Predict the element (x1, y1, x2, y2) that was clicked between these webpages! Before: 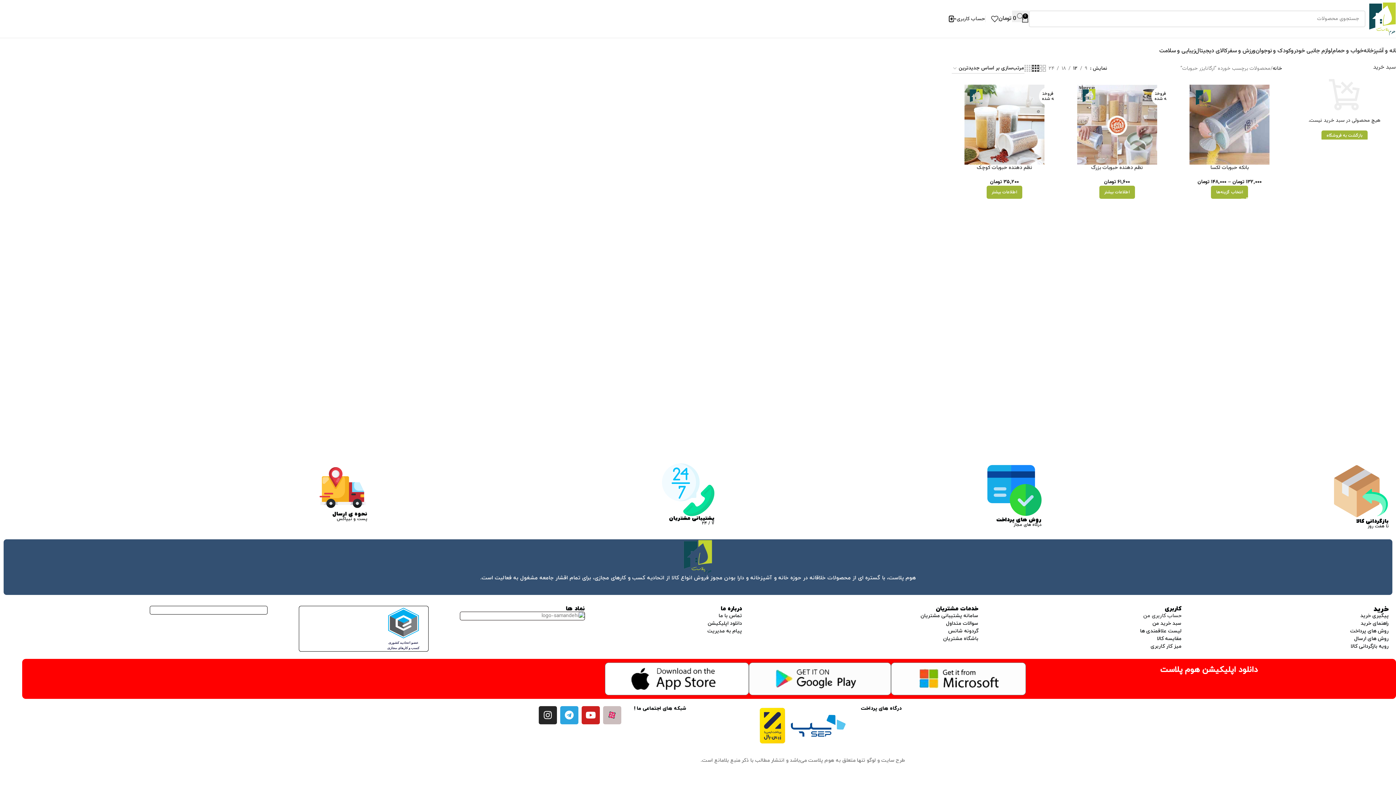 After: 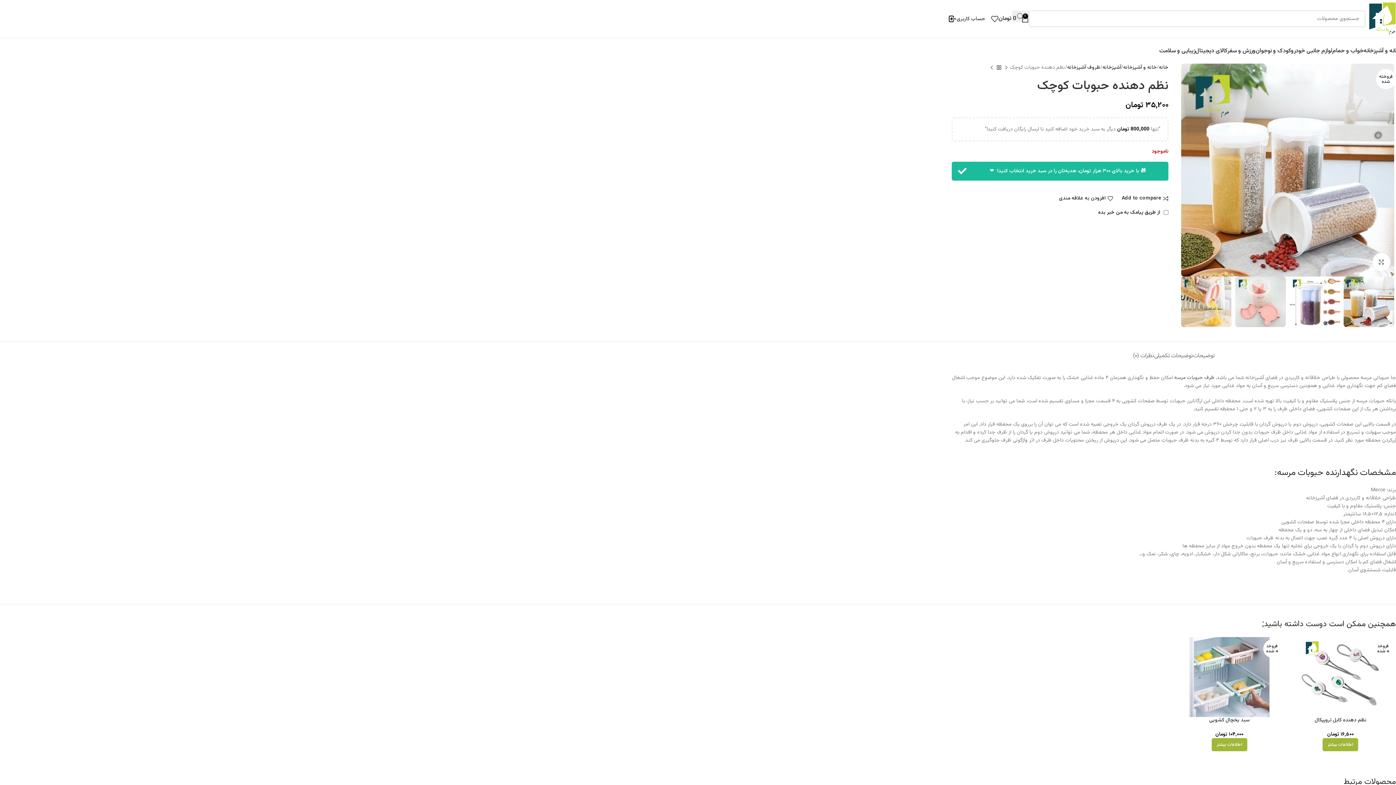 Action: label: نظم دهنده حبوبات کوچک bbox: (977, 164, 1032, 172)